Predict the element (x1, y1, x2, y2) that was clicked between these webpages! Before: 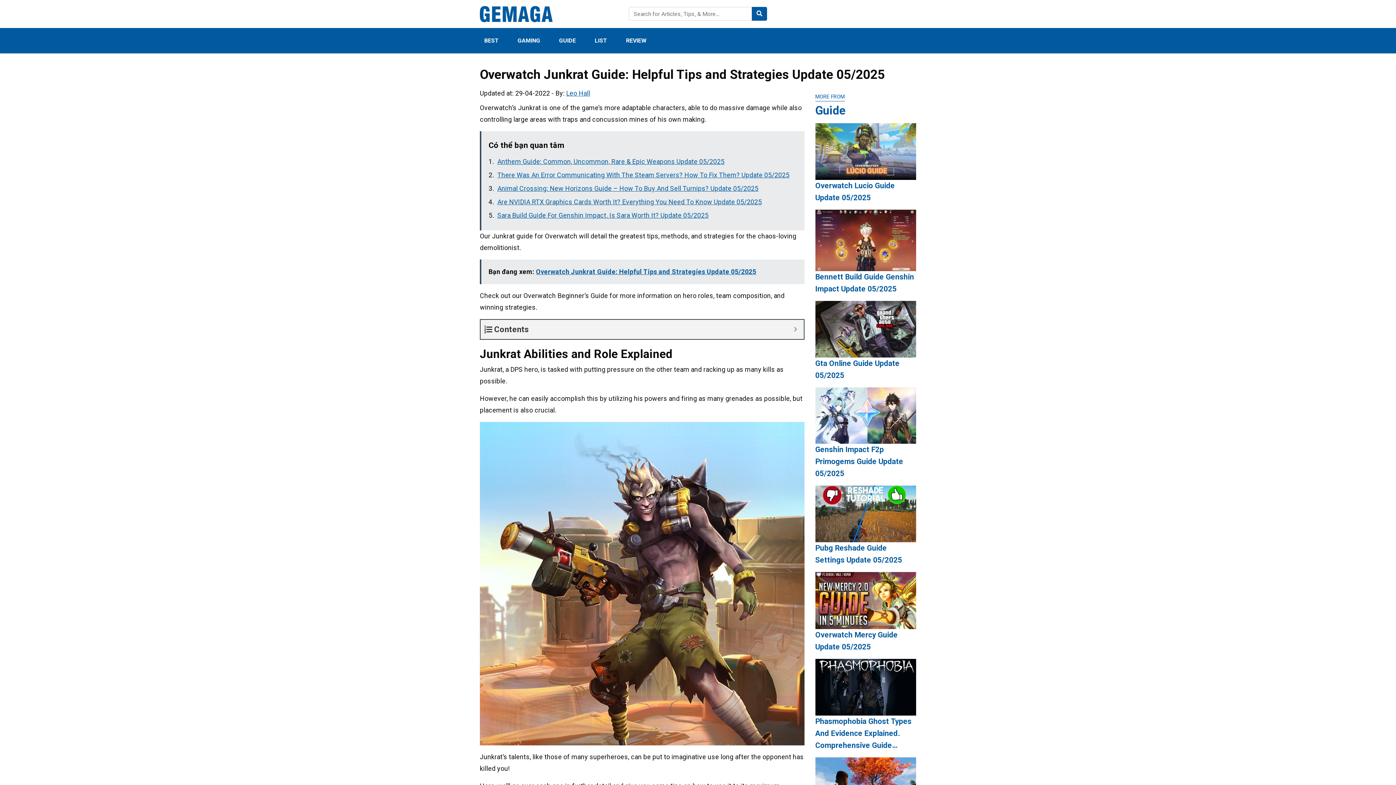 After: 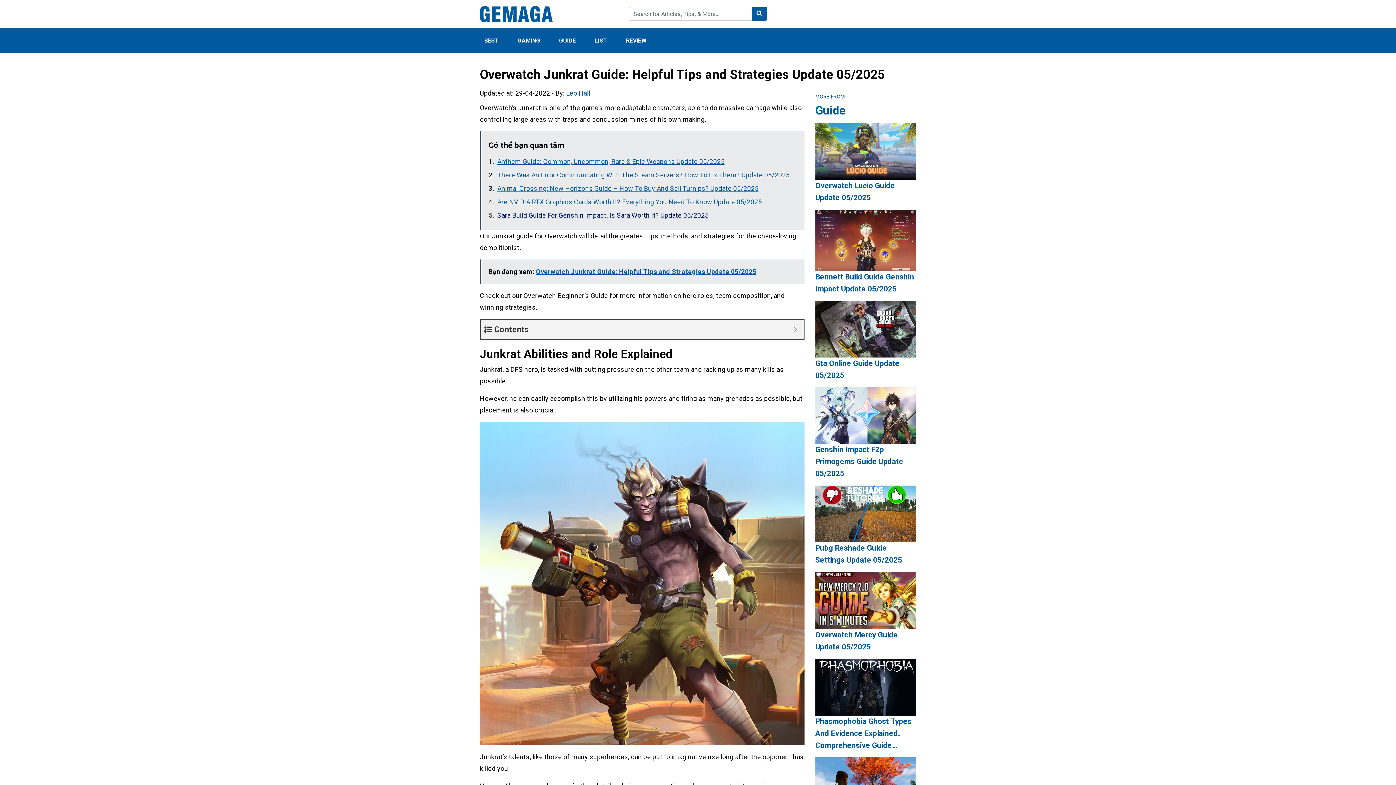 Action: bbox: (497, 211, 708, 219) label: Sara Build Guide For Genshin Impact. Is Sara Worth It? Update 05/2025